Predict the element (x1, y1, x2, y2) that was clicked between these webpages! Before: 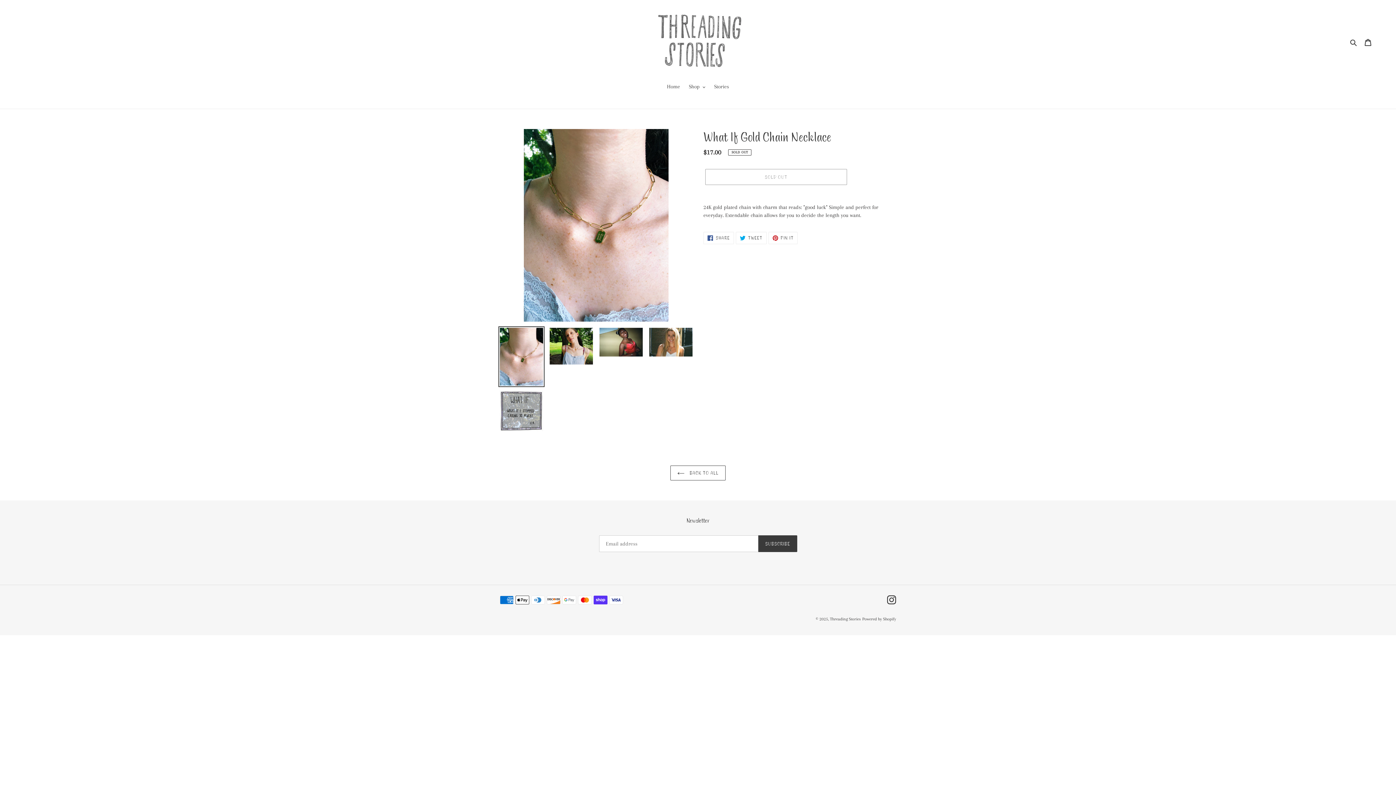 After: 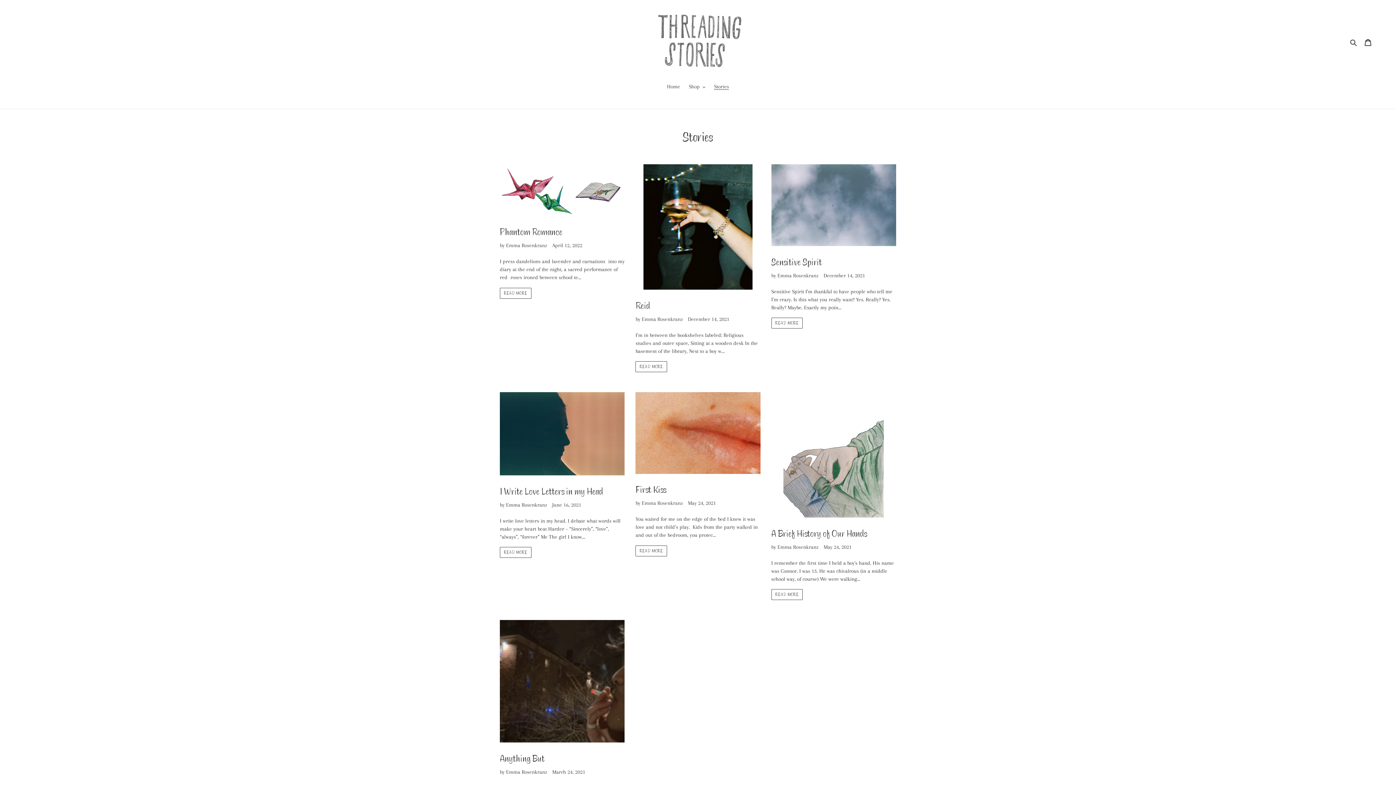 Action: label: Stories bbox: (710, 82, 732, 91)